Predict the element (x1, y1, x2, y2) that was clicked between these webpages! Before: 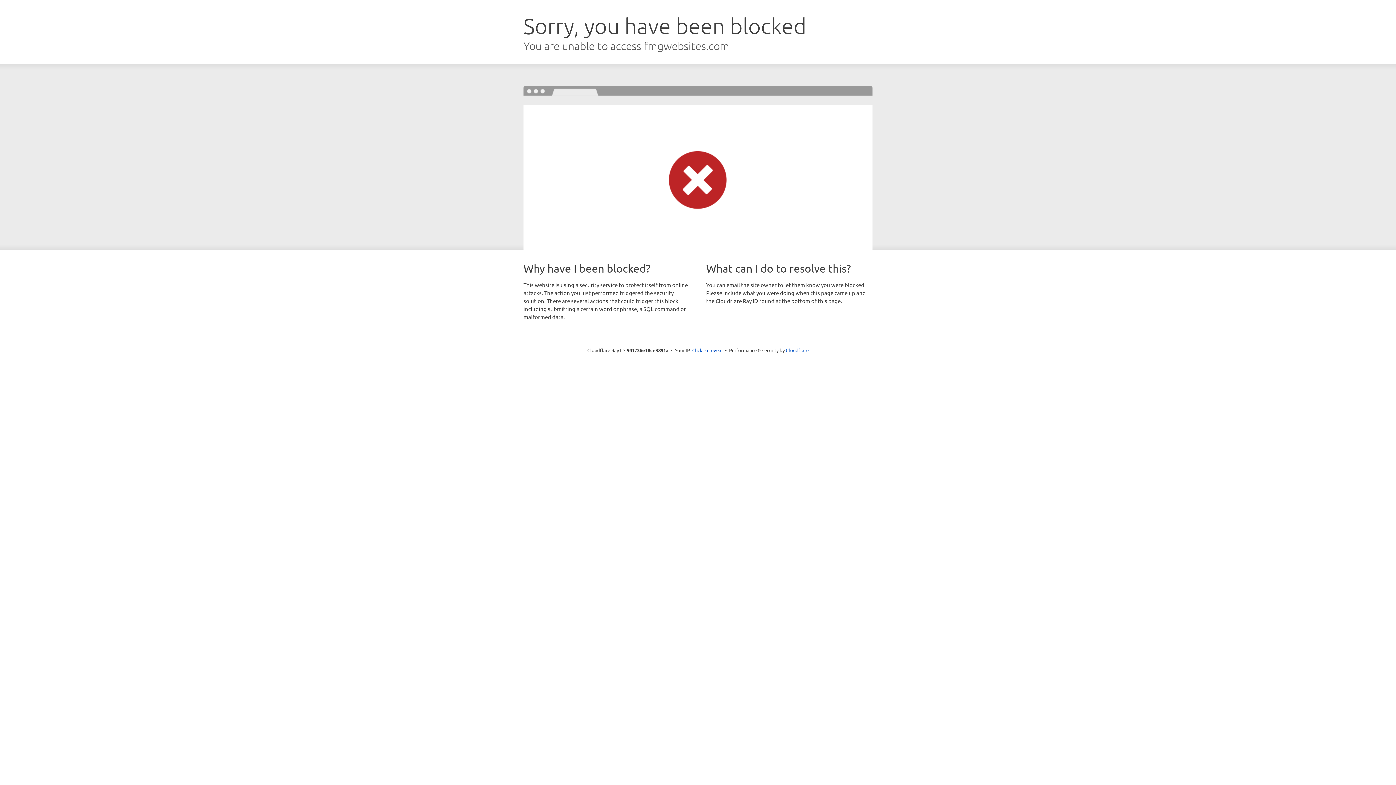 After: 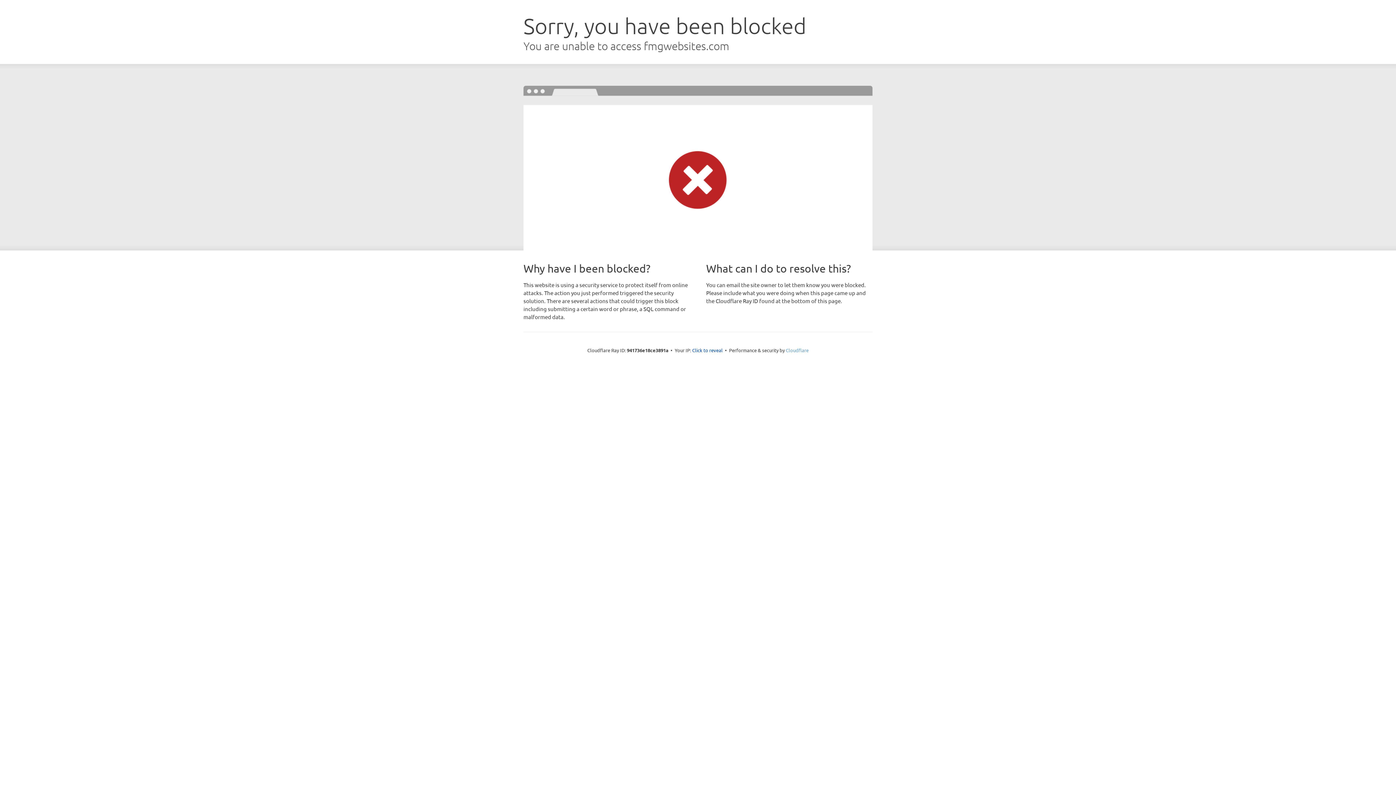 Action: label: Cloudflare bbox: (786, 347, 808, 353)